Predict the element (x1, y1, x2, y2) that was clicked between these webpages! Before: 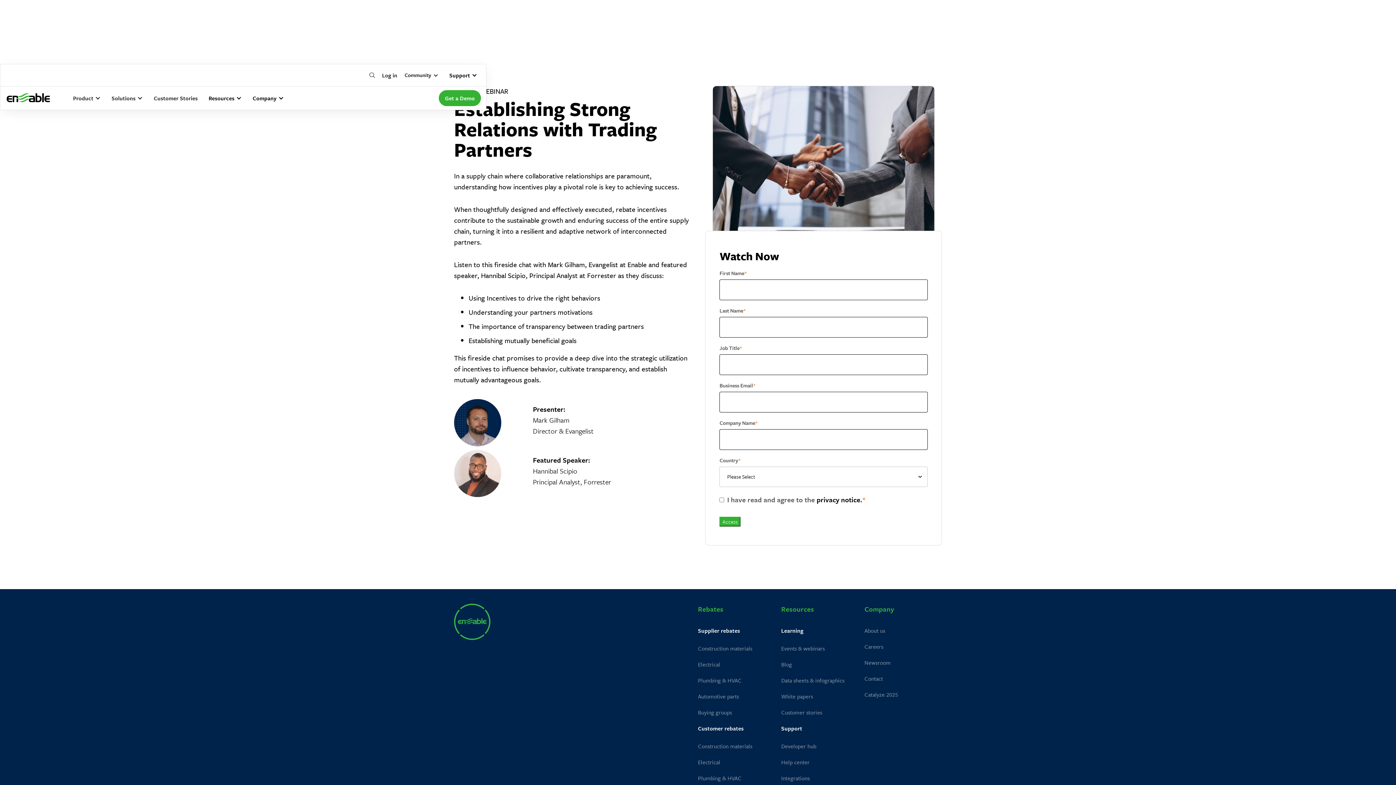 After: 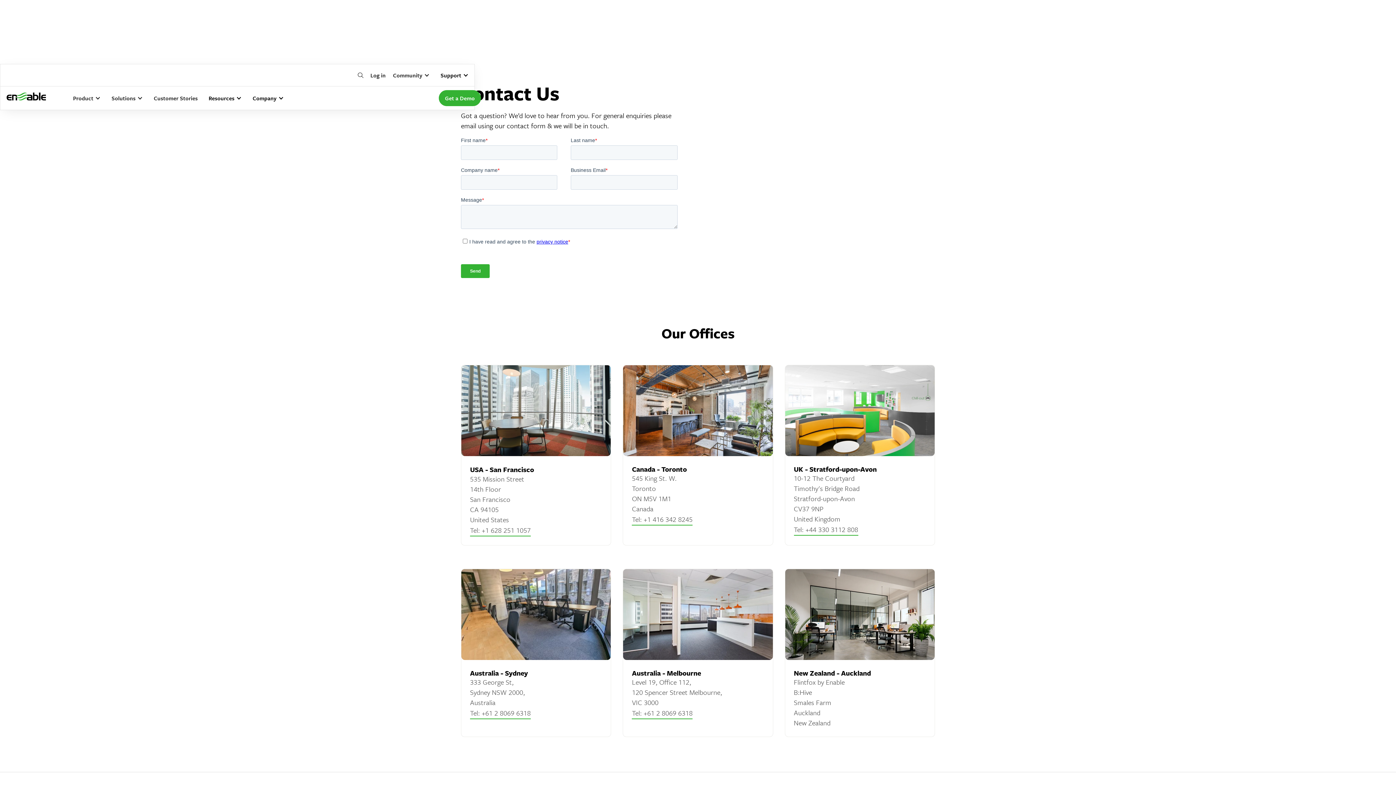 Action: label: Contact bbox: (864, 675, 883, 682)